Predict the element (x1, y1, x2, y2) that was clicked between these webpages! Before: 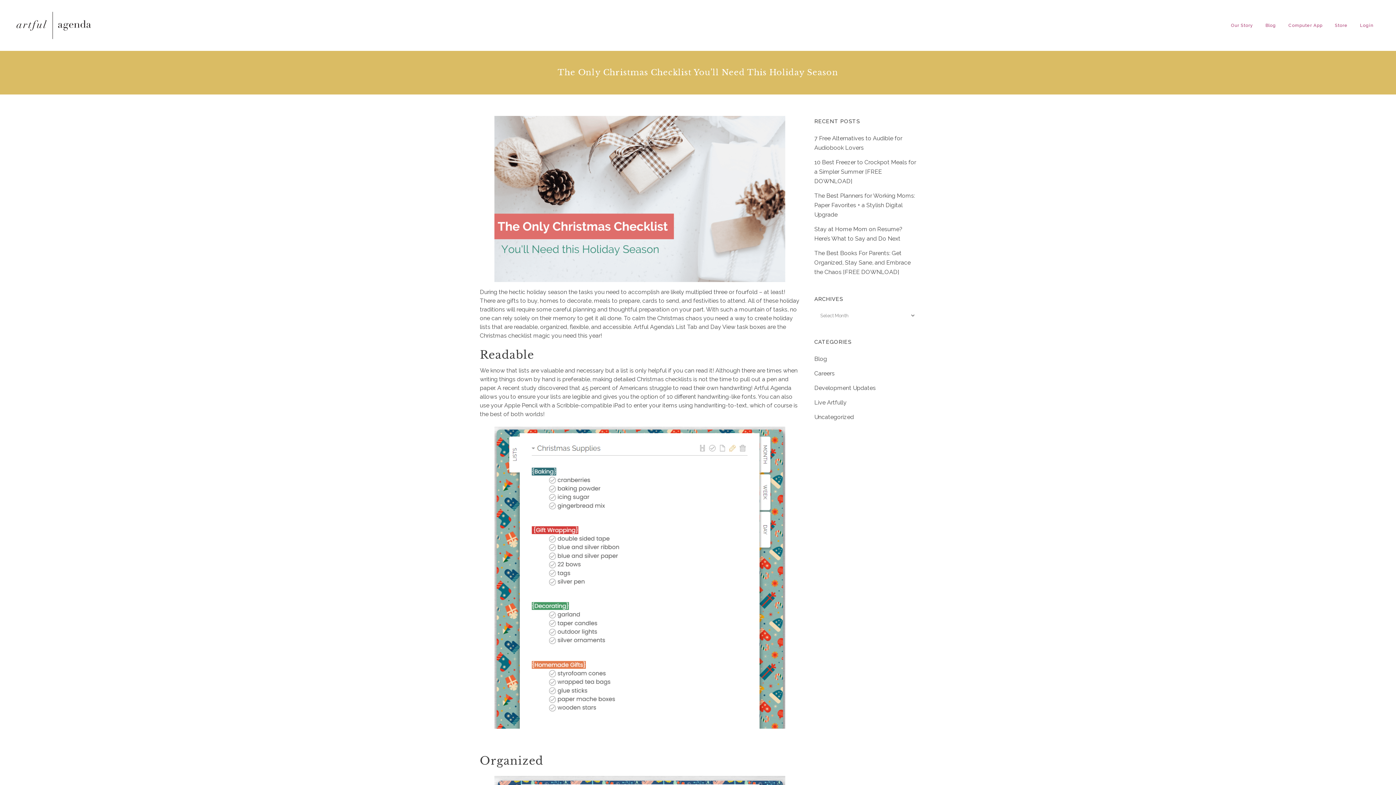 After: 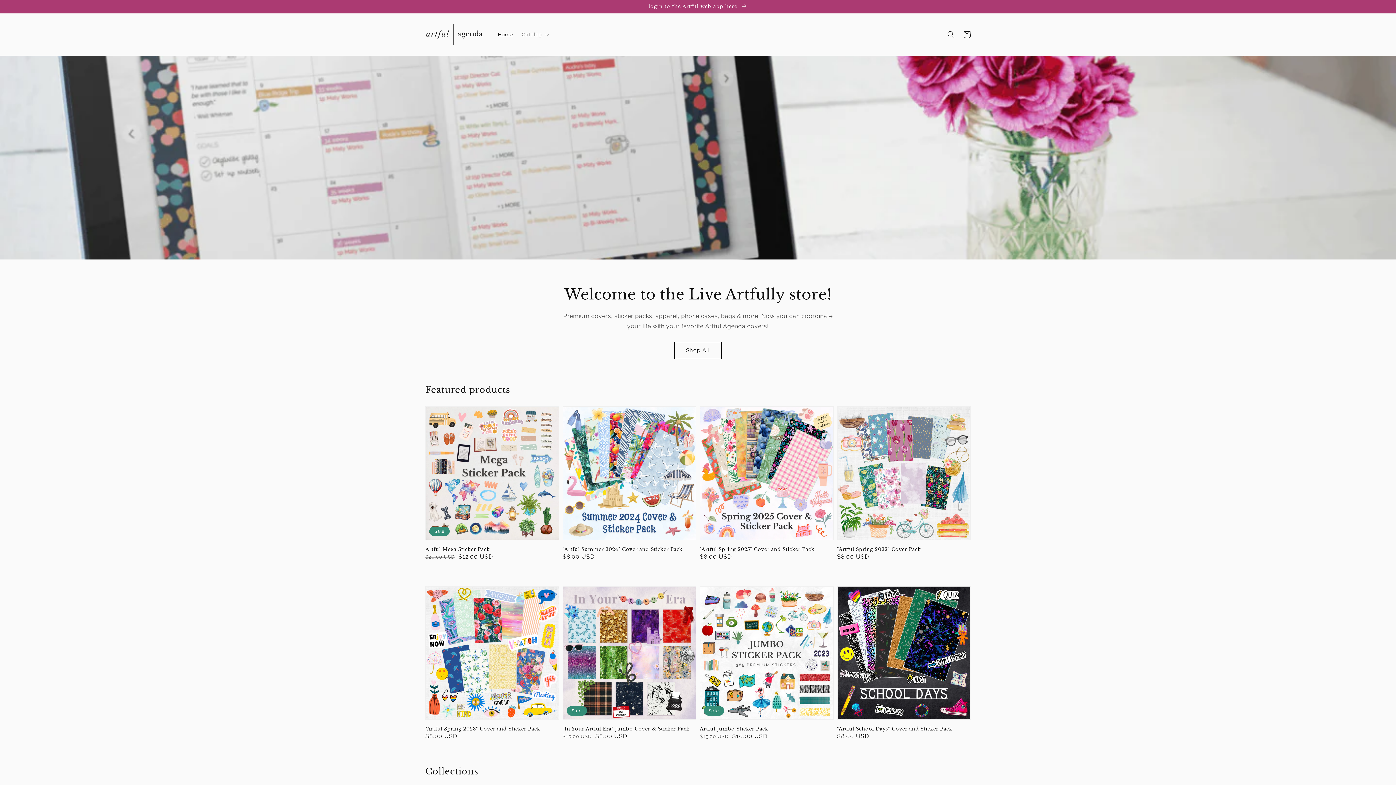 Action: label: Store bbox: (1329, 0, 1354, 50)